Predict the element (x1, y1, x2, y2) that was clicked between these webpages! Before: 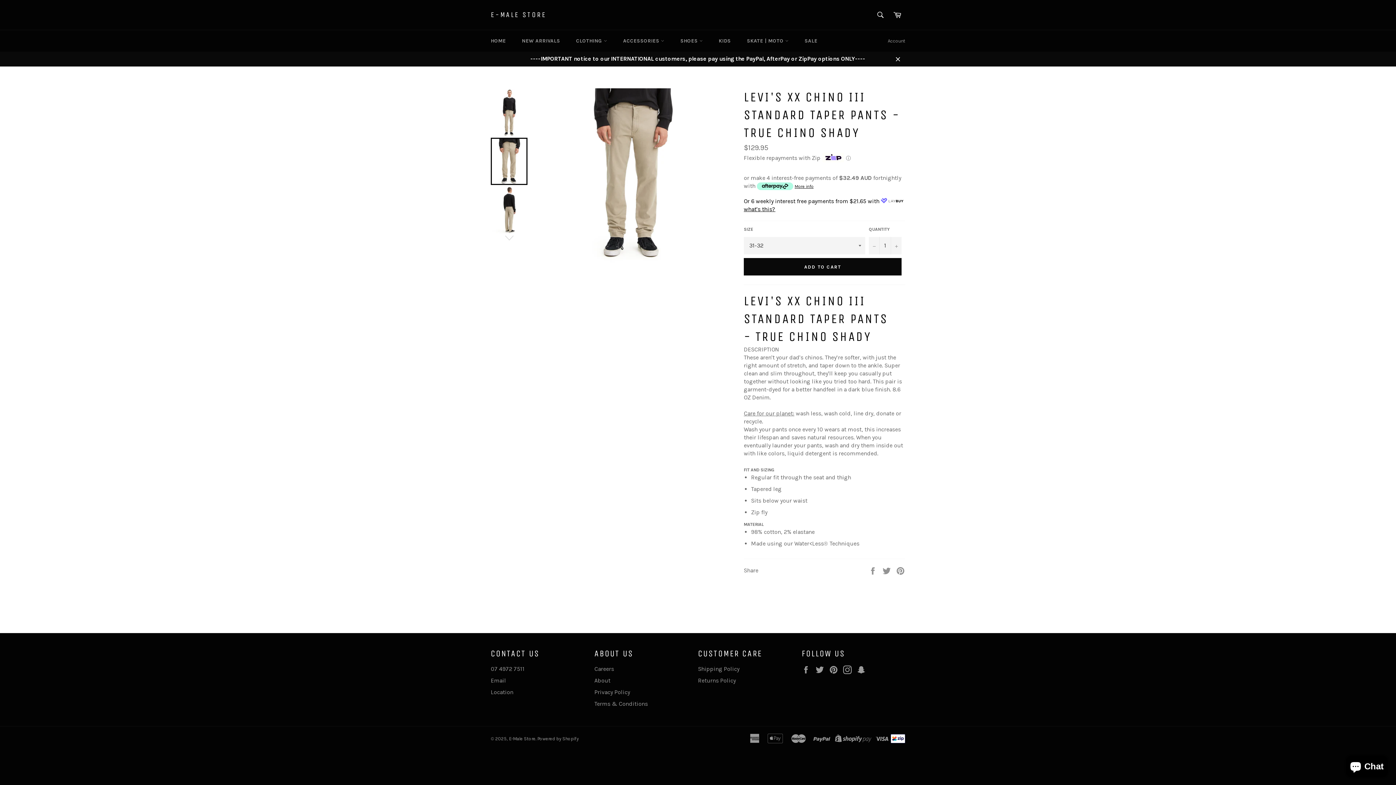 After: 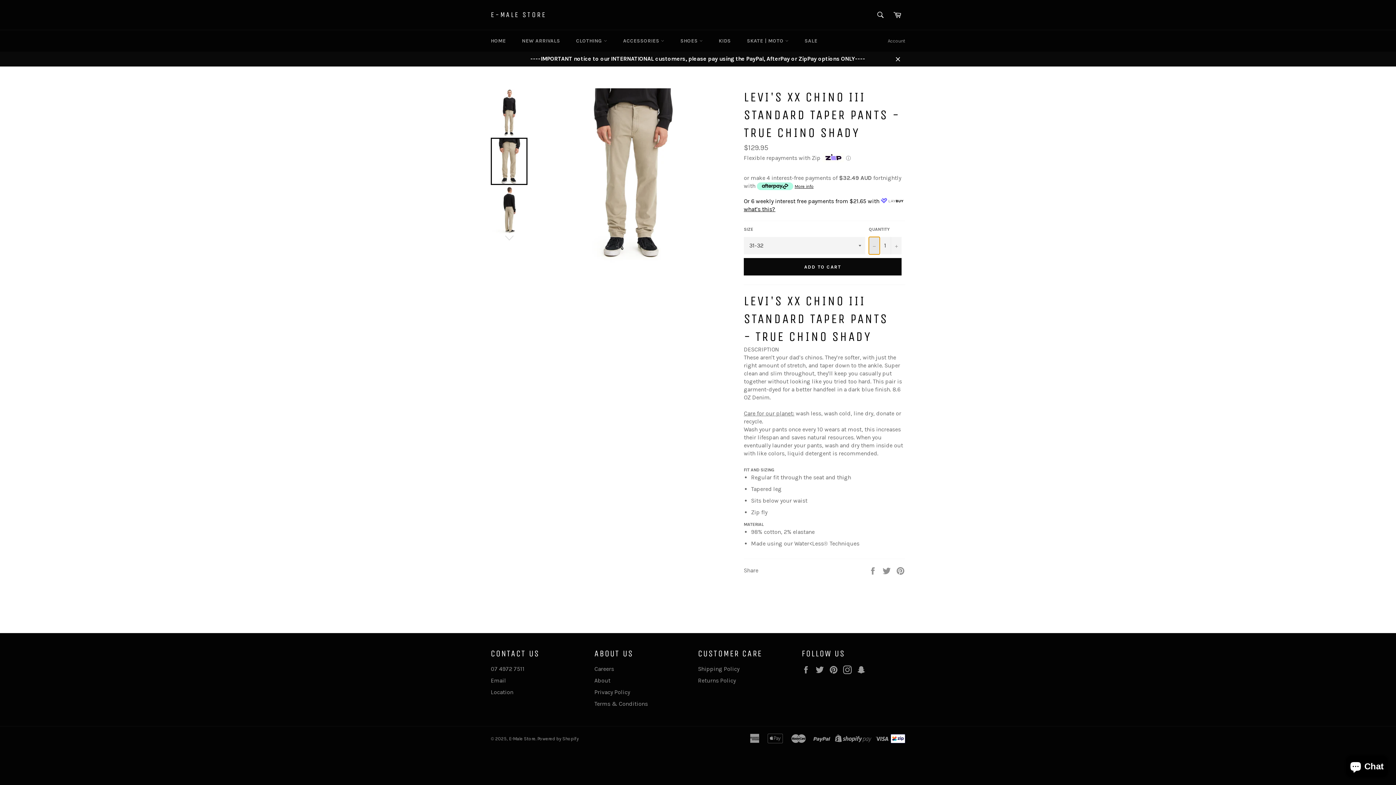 Action: label: Reduce item quantity by one bbox: (869, 237, 880, 254)